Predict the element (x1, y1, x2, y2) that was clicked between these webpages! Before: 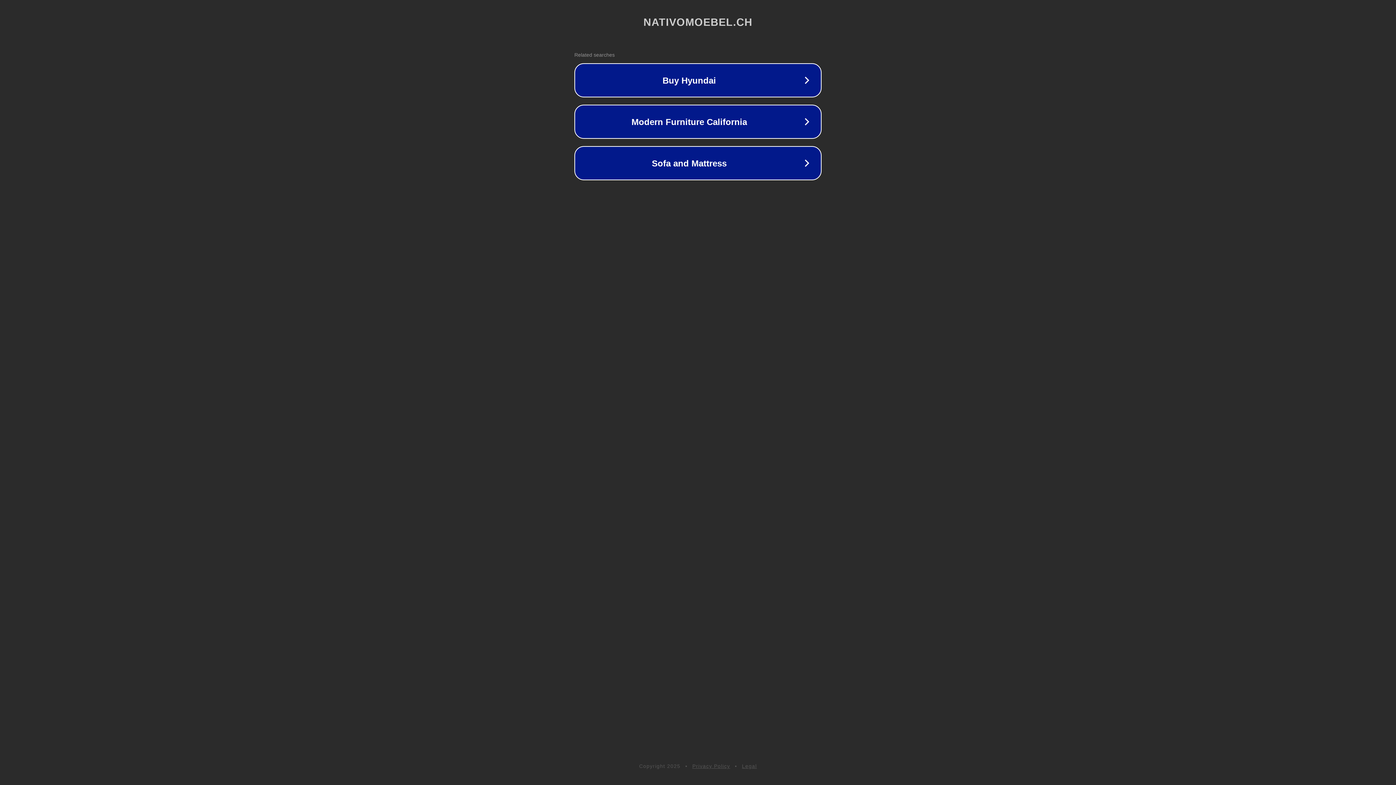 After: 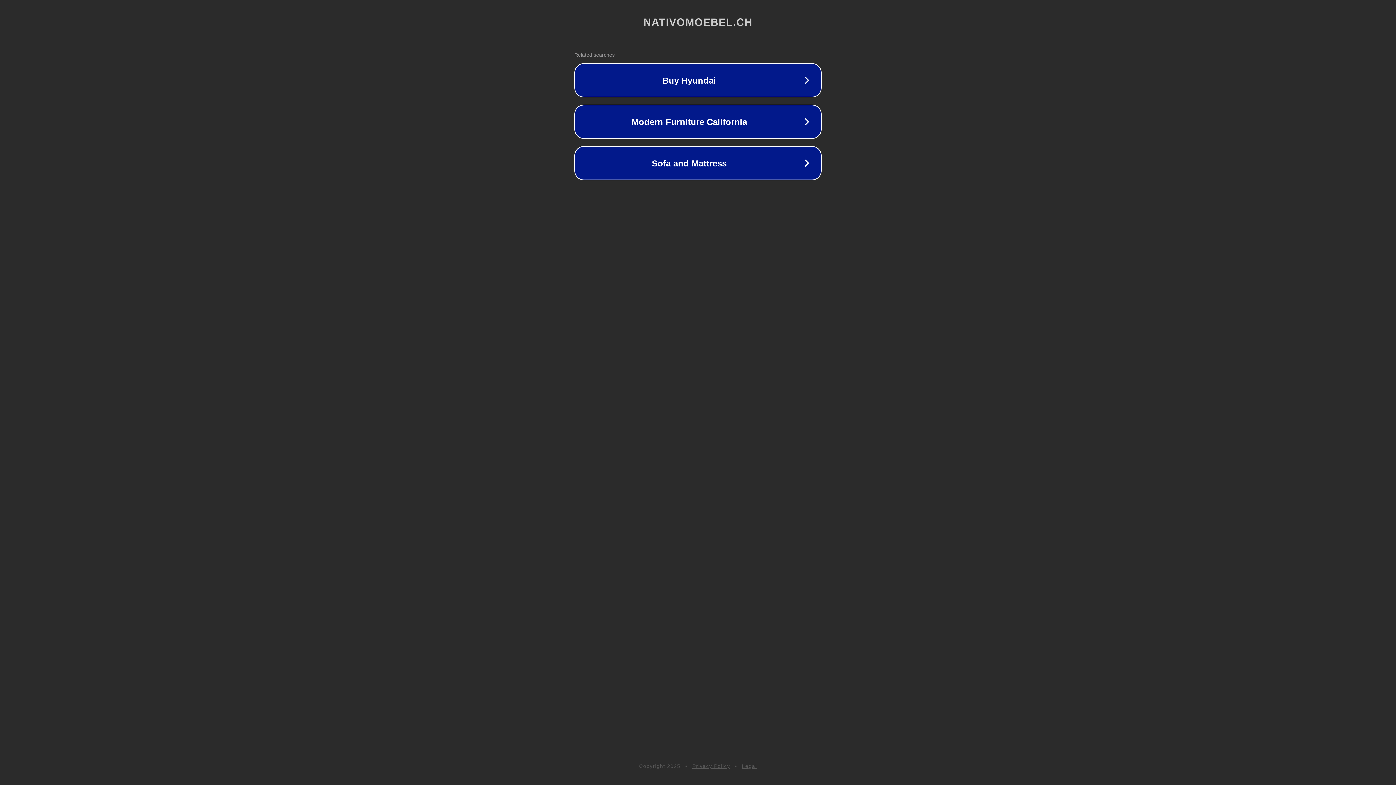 Action: label: Legal bbox: (742, 763, 757, 769)